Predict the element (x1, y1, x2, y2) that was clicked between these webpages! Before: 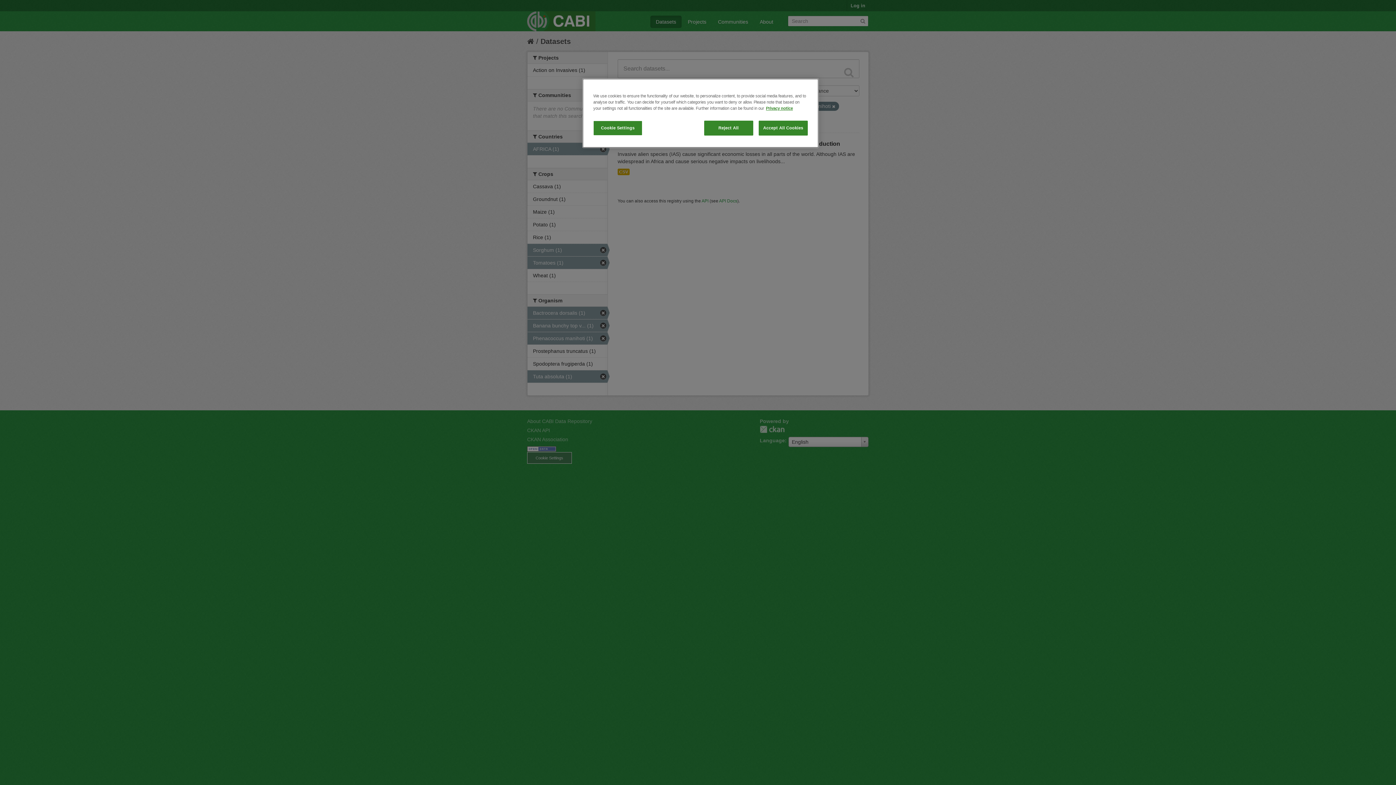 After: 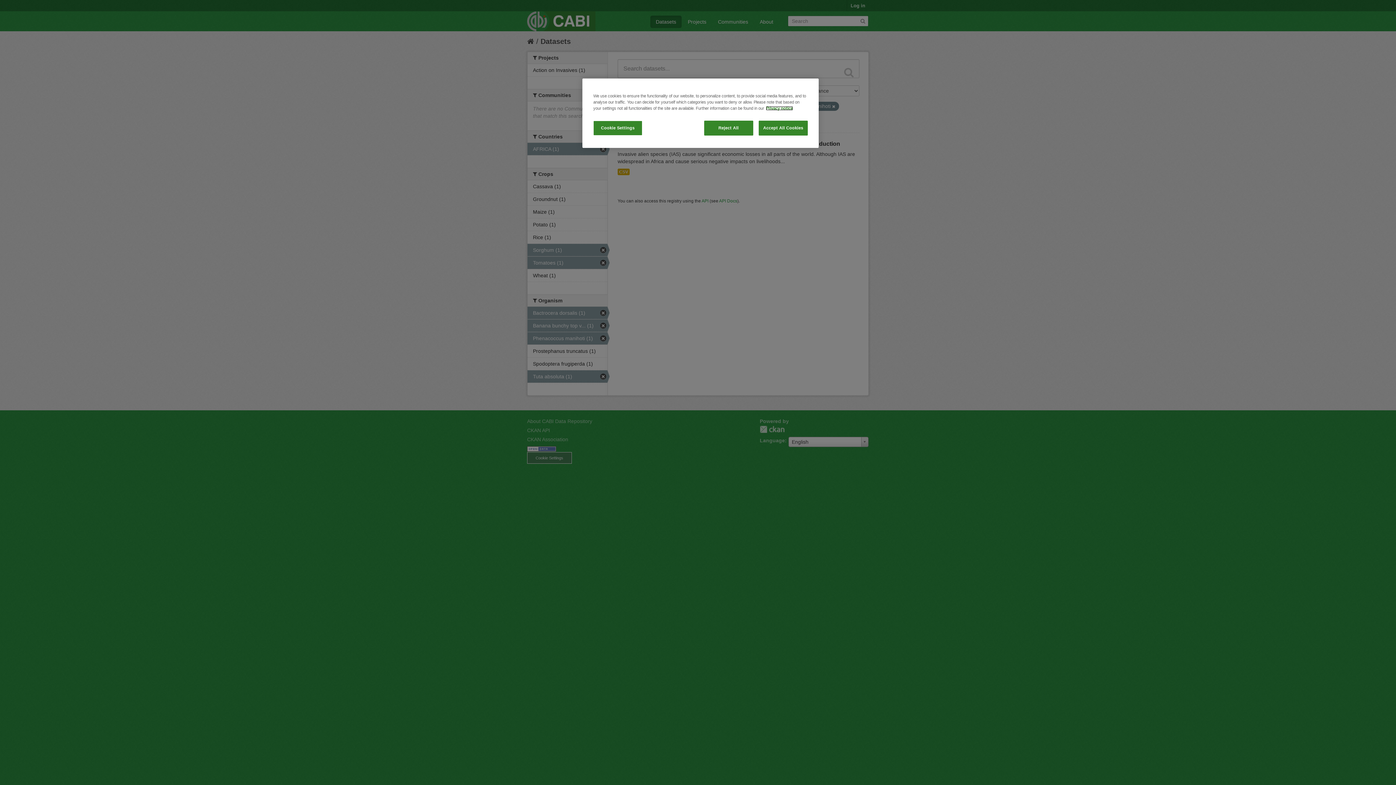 Action: label: More information about your privacy, opens in a new tab bbox: (766, 106, 793, 110)